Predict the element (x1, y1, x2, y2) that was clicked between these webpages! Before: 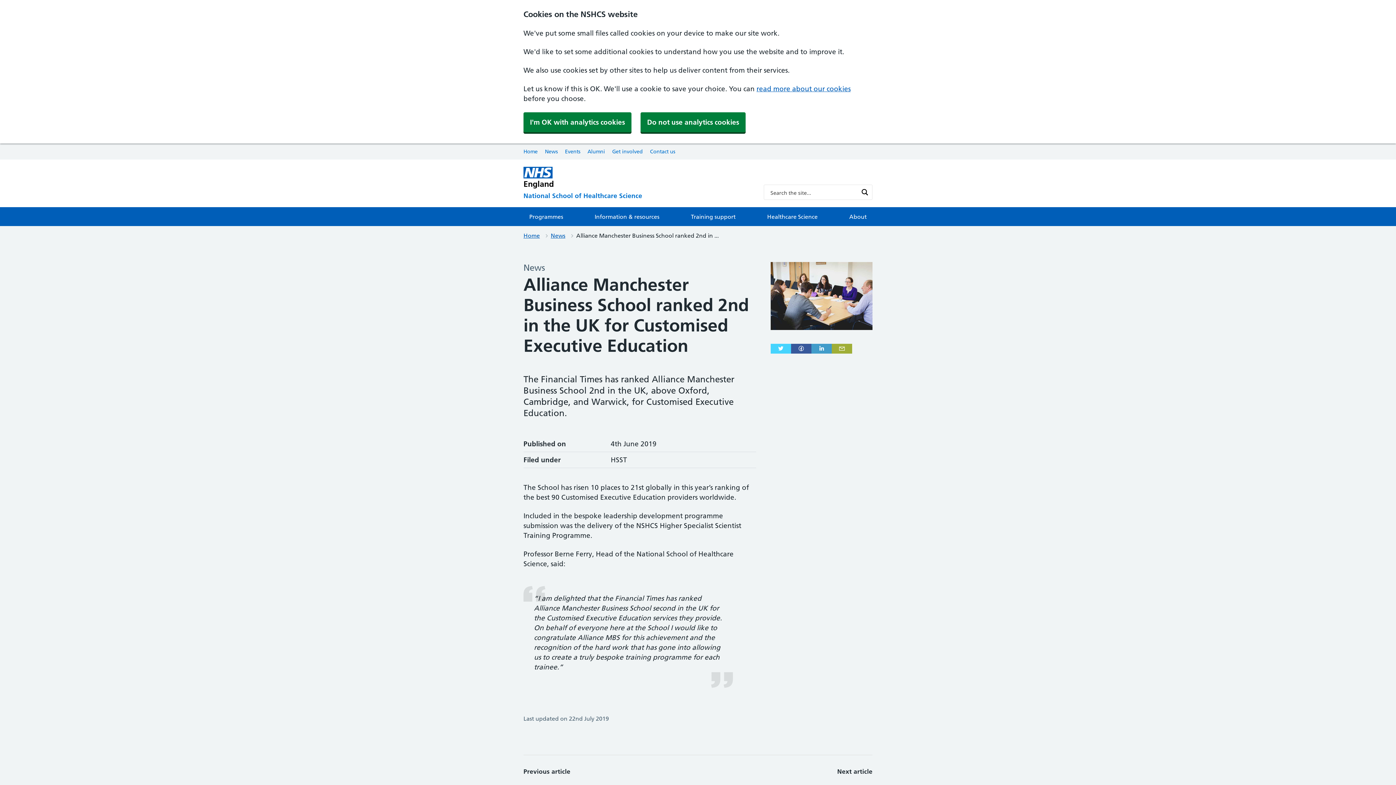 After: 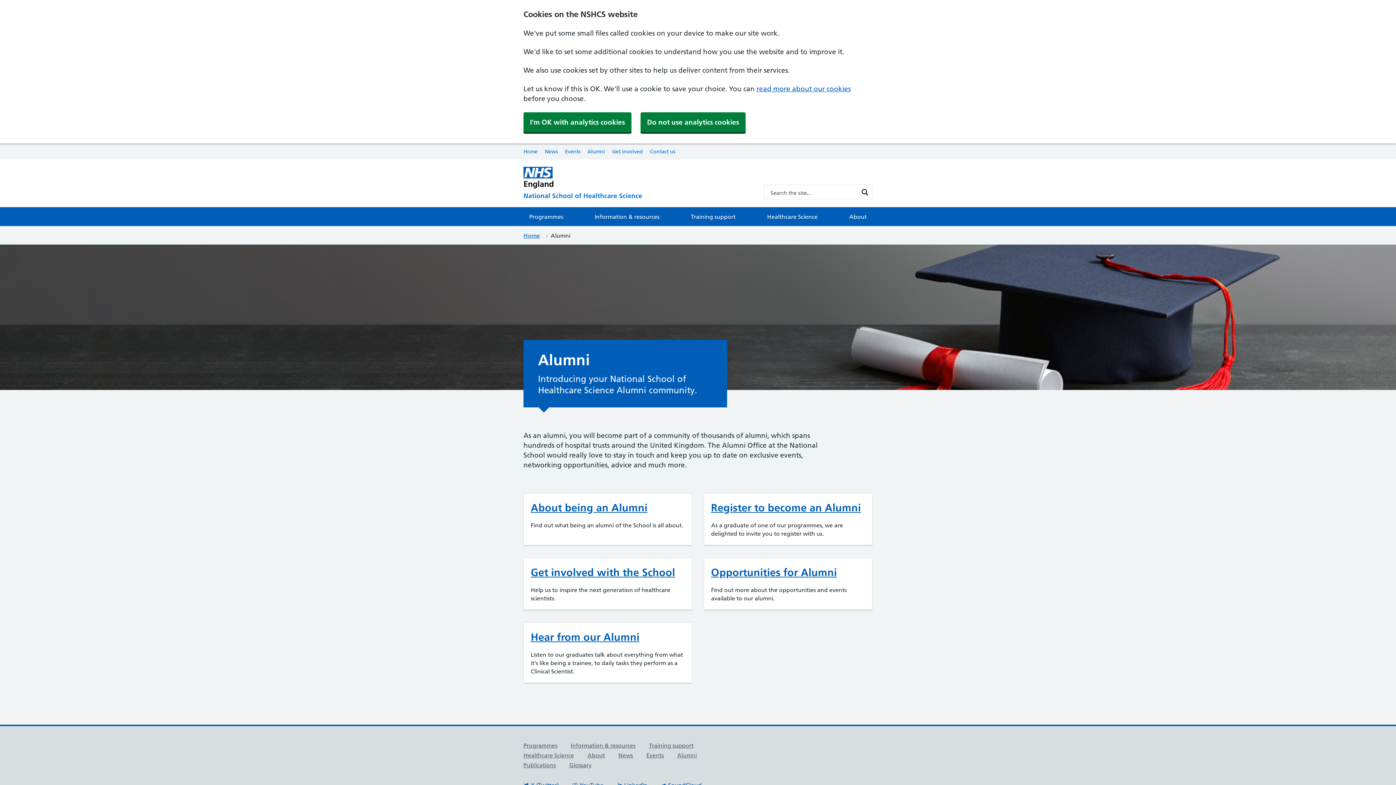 Action: bbox: (587, 143, 605, 159) label: Alumni